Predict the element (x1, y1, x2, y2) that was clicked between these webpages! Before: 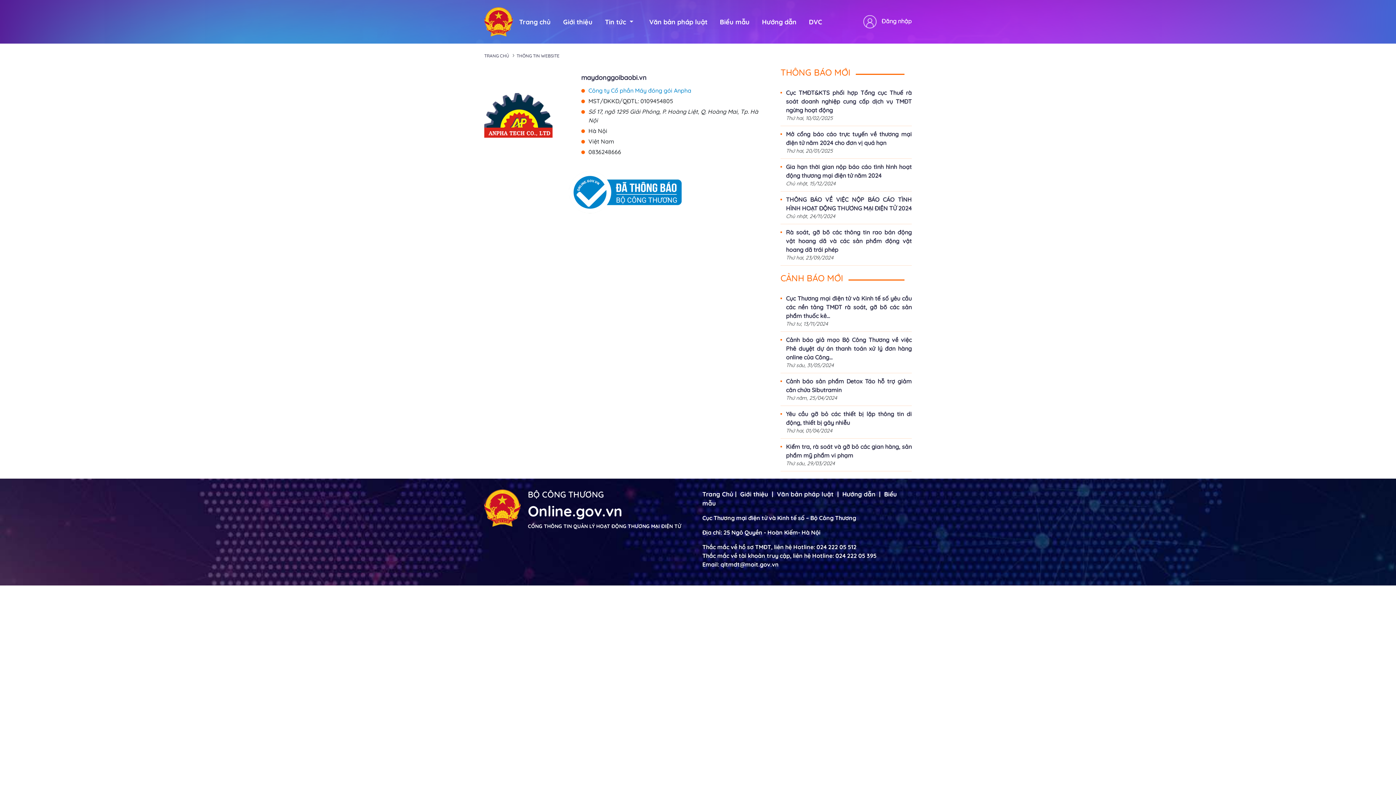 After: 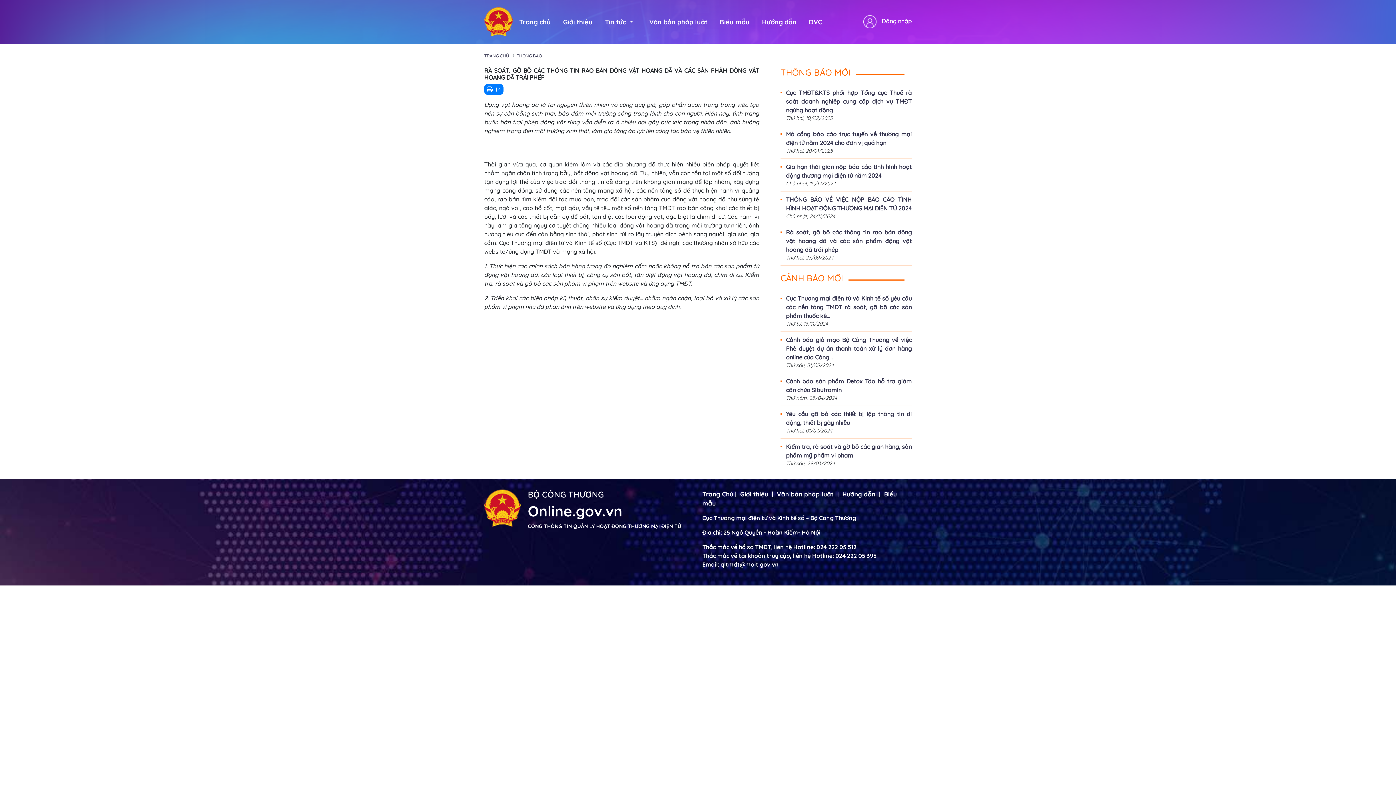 Action: label: Rà soát, gỡ bõ các thông tin rao bán động vật hoang dã và các sản phẩm động vật hoang dã trái phép bbox: (780, 228, 912, 254)